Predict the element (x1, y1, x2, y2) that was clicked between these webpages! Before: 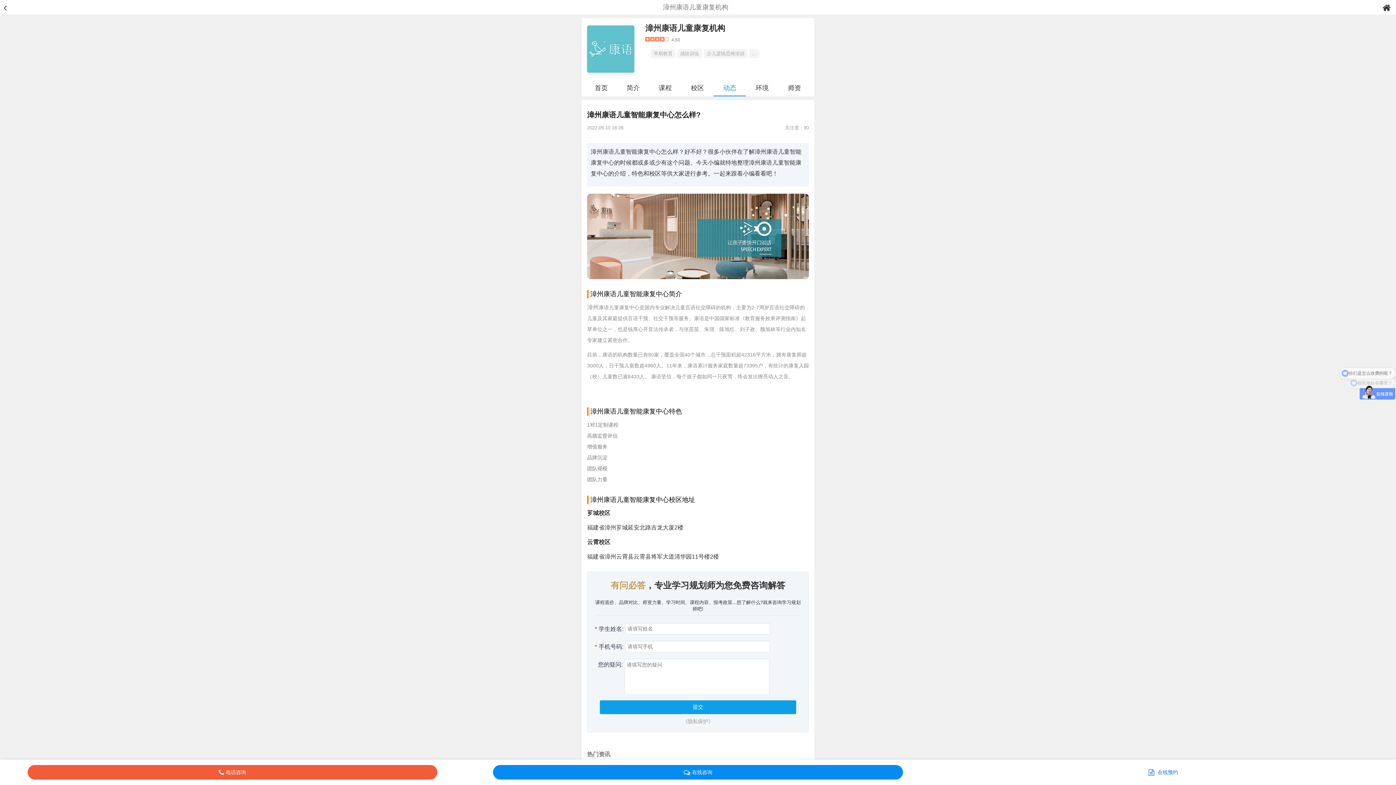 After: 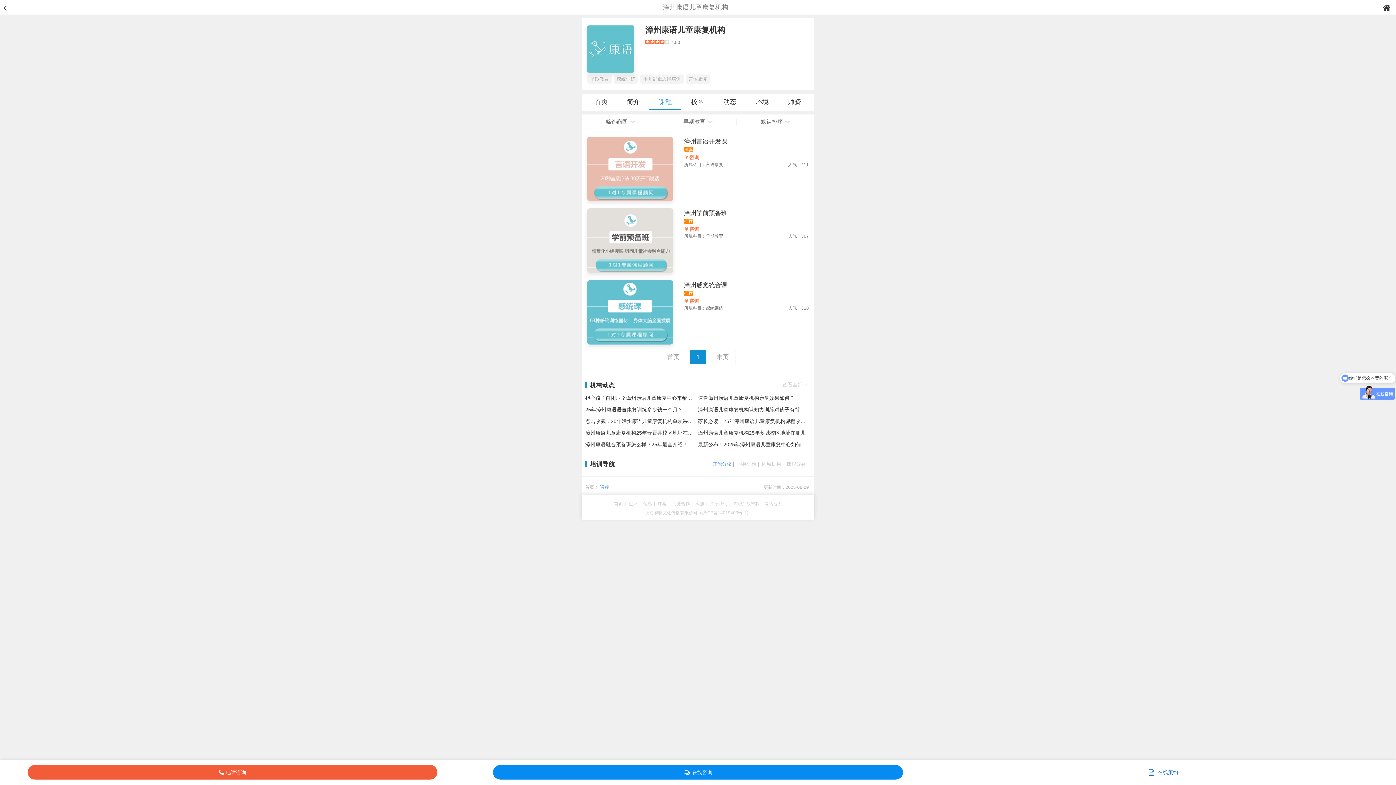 Action: bbox: (650, 49, 675, 58) label: 早期教育